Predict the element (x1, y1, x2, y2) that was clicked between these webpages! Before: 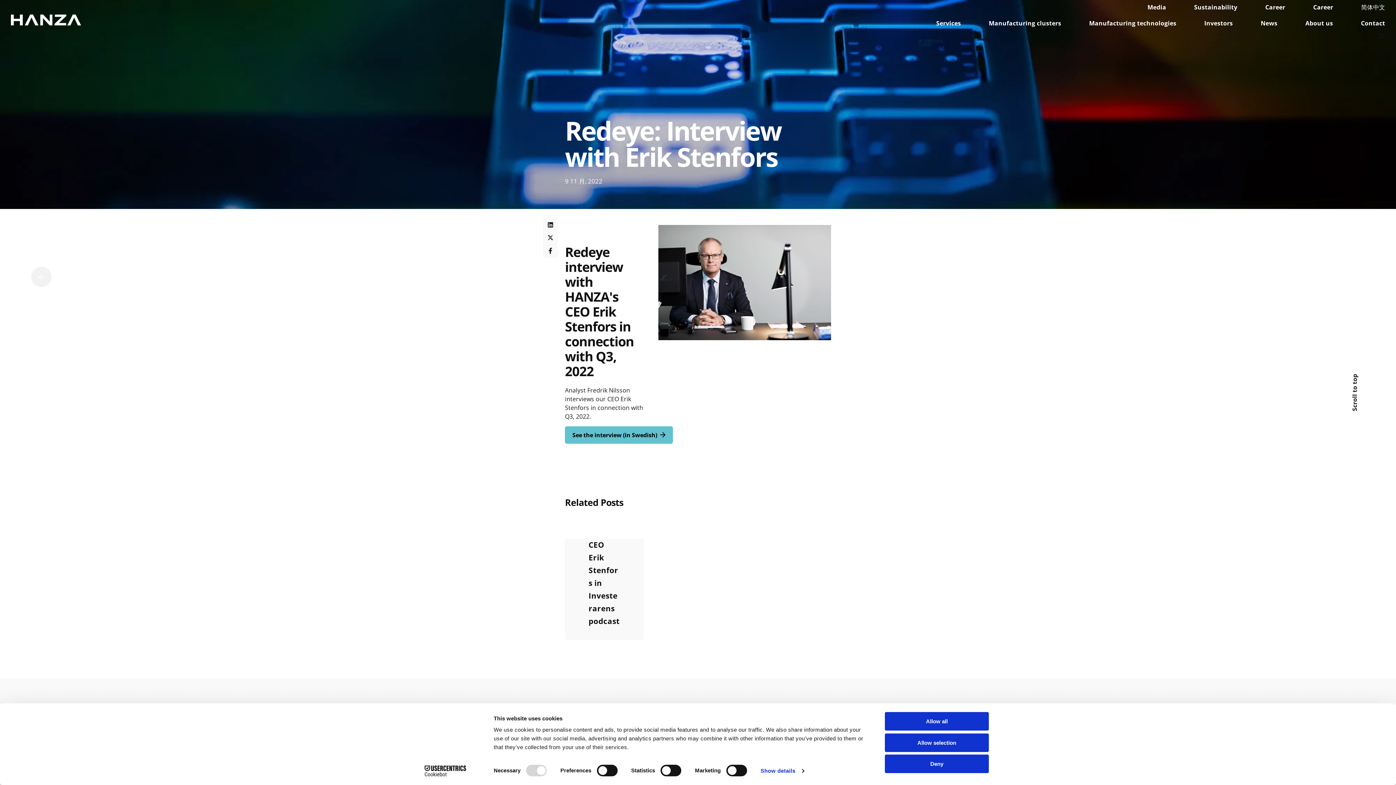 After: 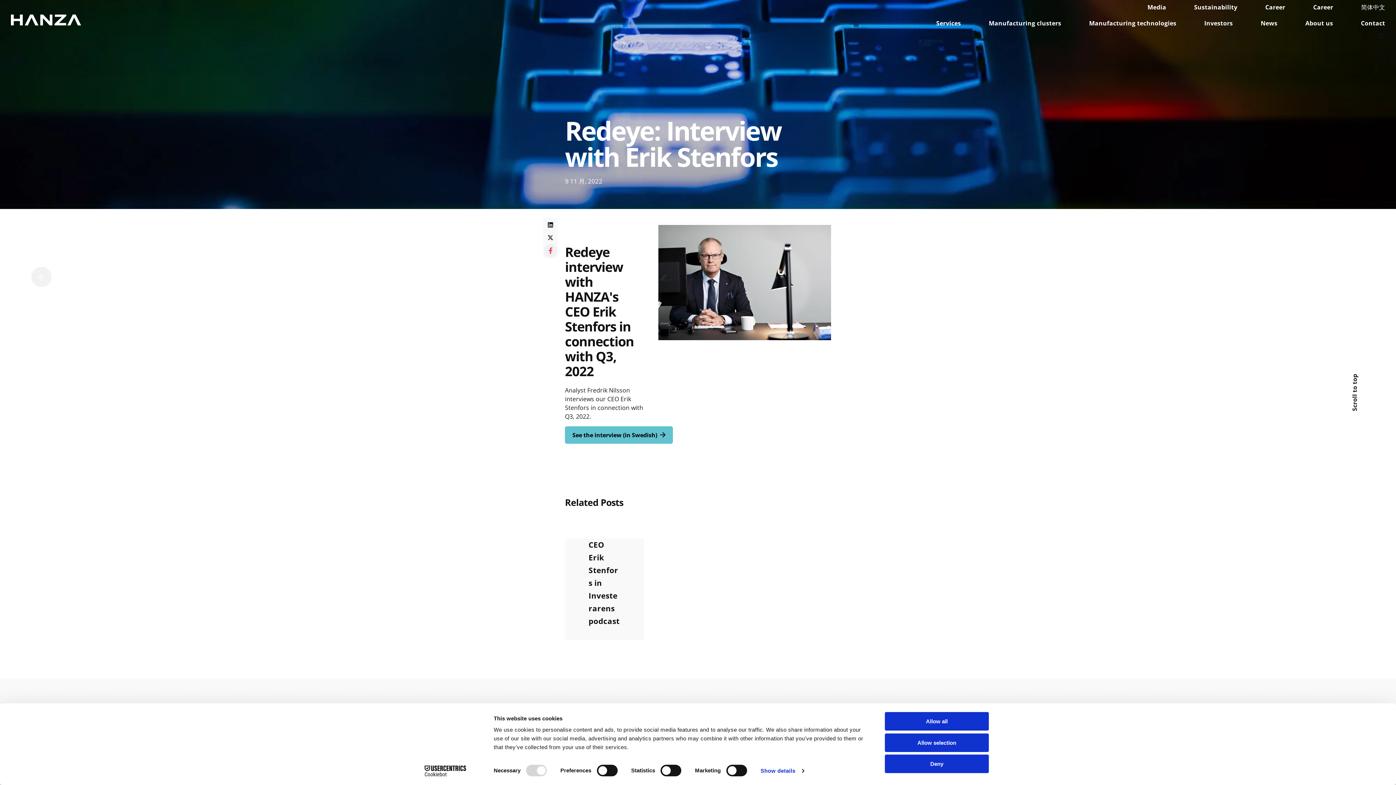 Action: bbox: (544, 244, 557, 257)